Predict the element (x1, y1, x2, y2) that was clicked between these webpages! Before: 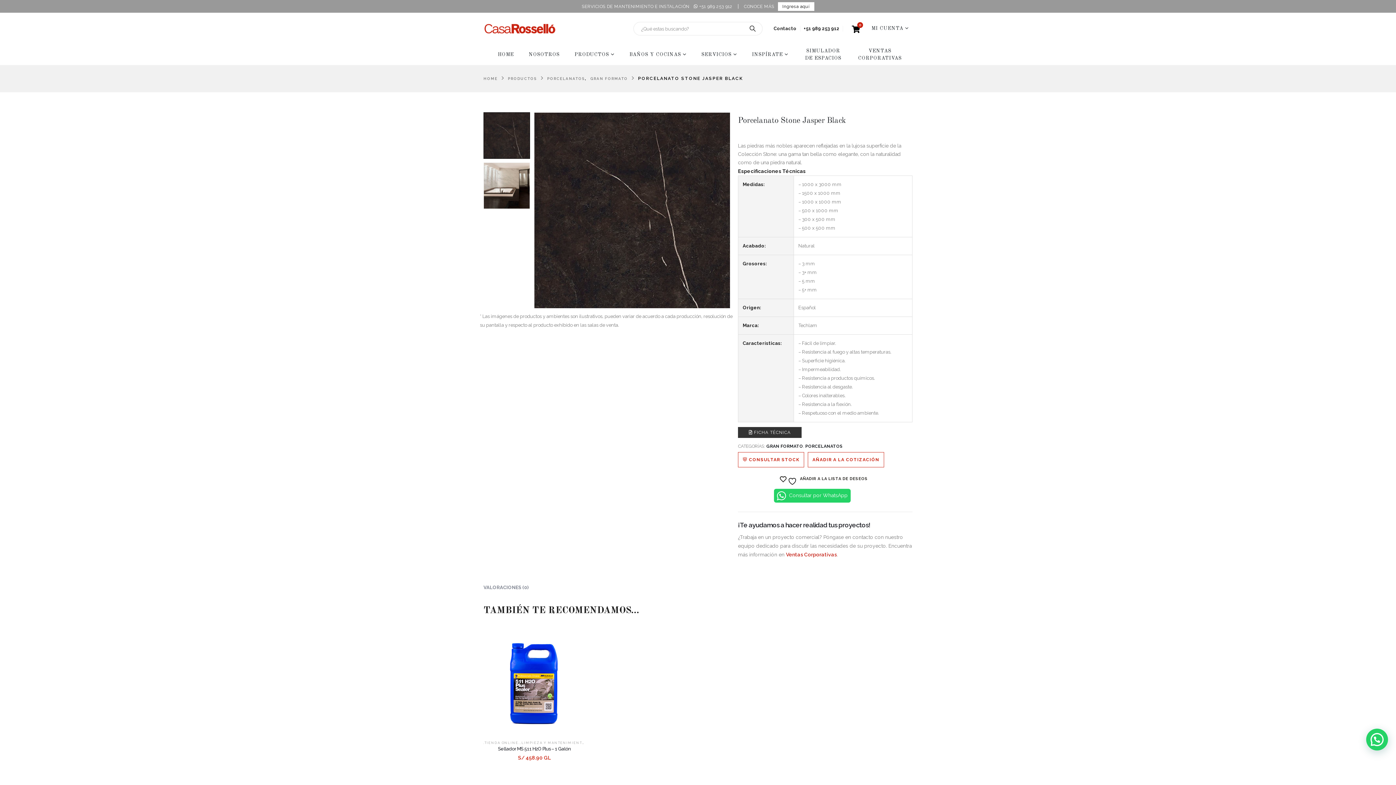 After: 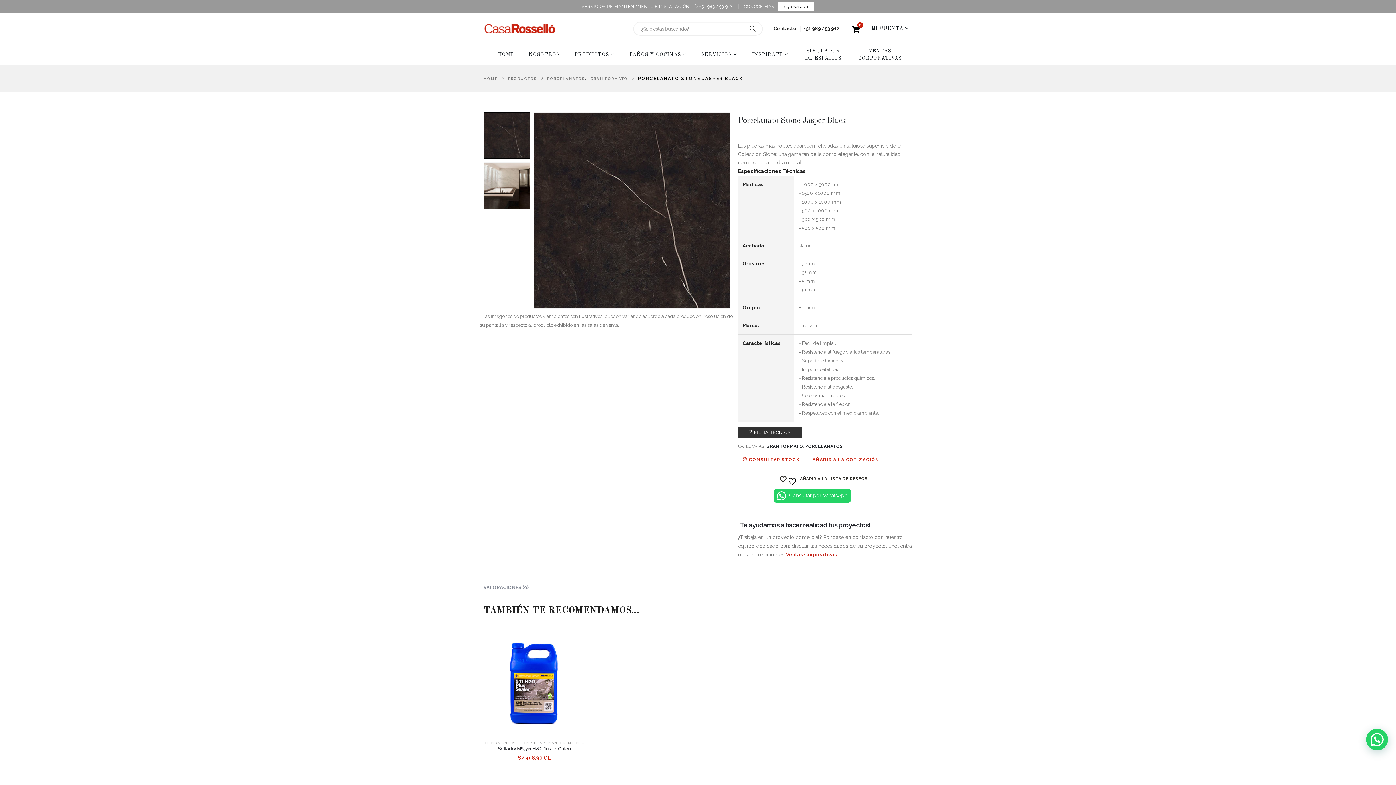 Action: label:  Consultar por WhatsApp bbox: (774, 489, 850, 502)